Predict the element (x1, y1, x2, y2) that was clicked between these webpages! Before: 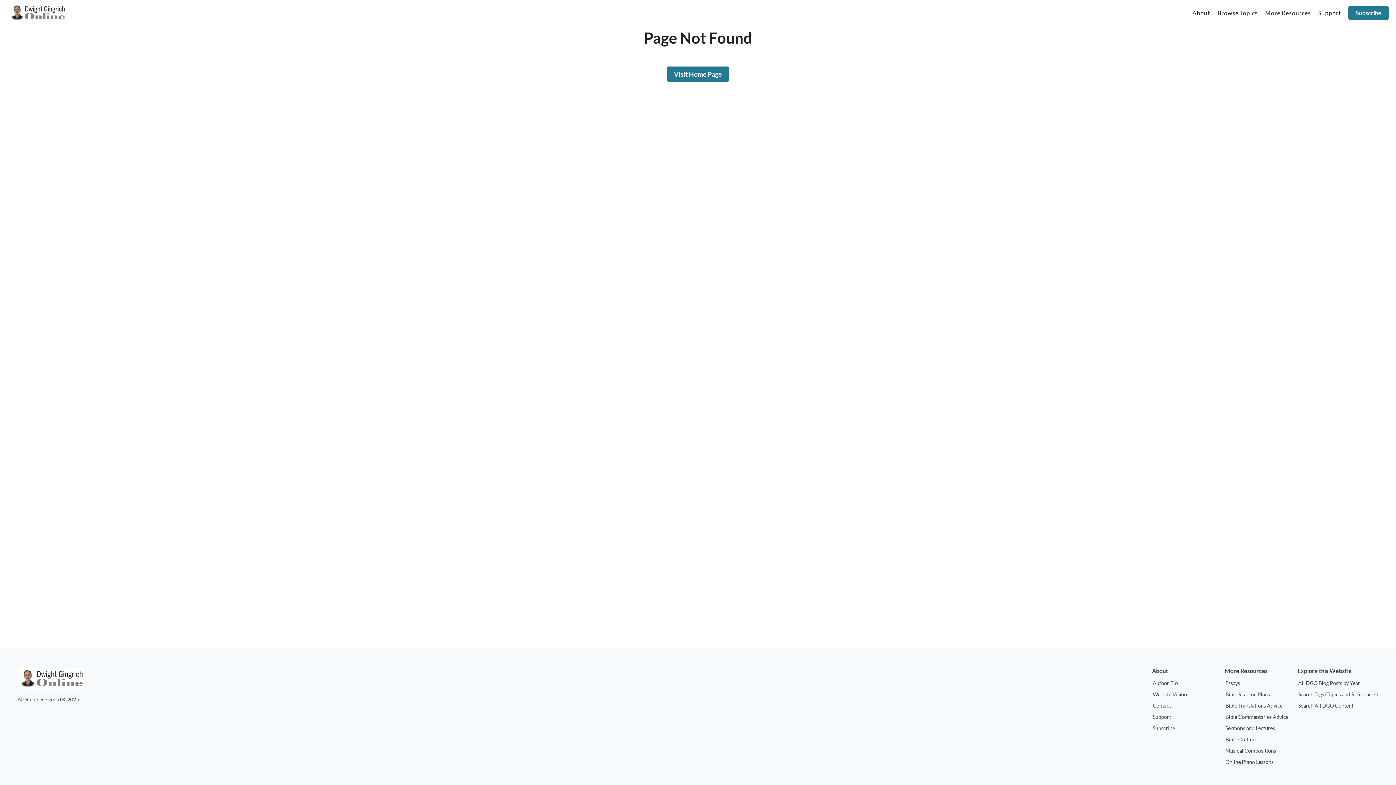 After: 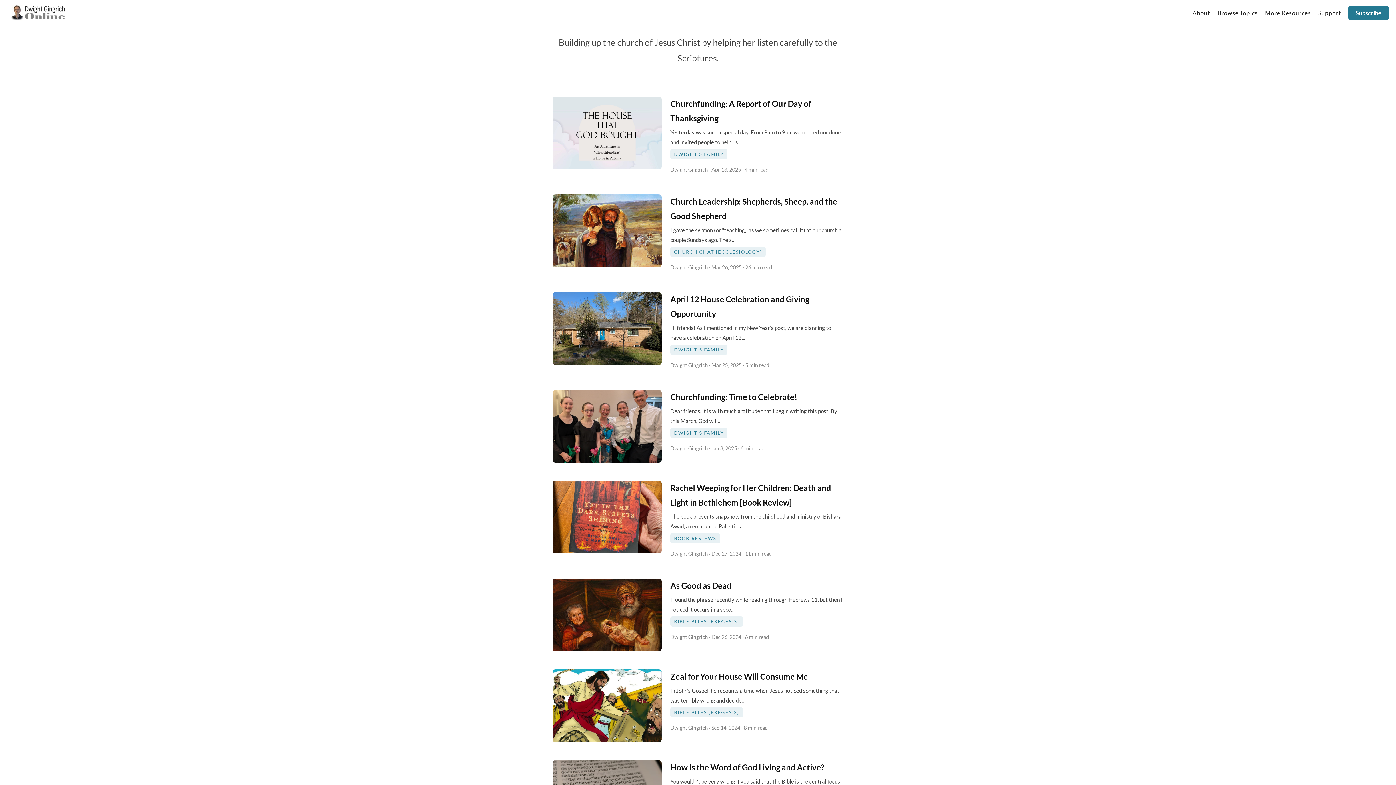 Action: label: Visit Home Page bbox: (666, 66, 729, 81)